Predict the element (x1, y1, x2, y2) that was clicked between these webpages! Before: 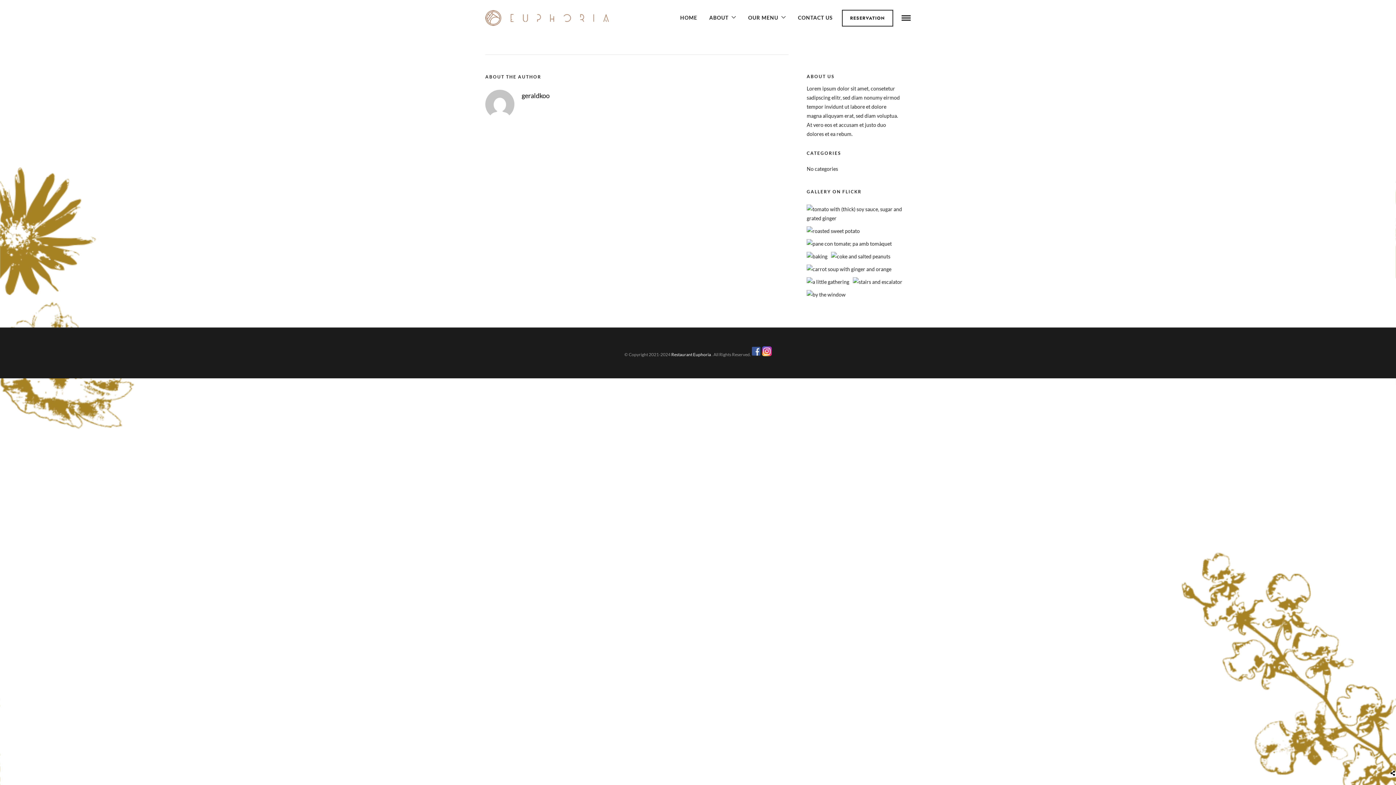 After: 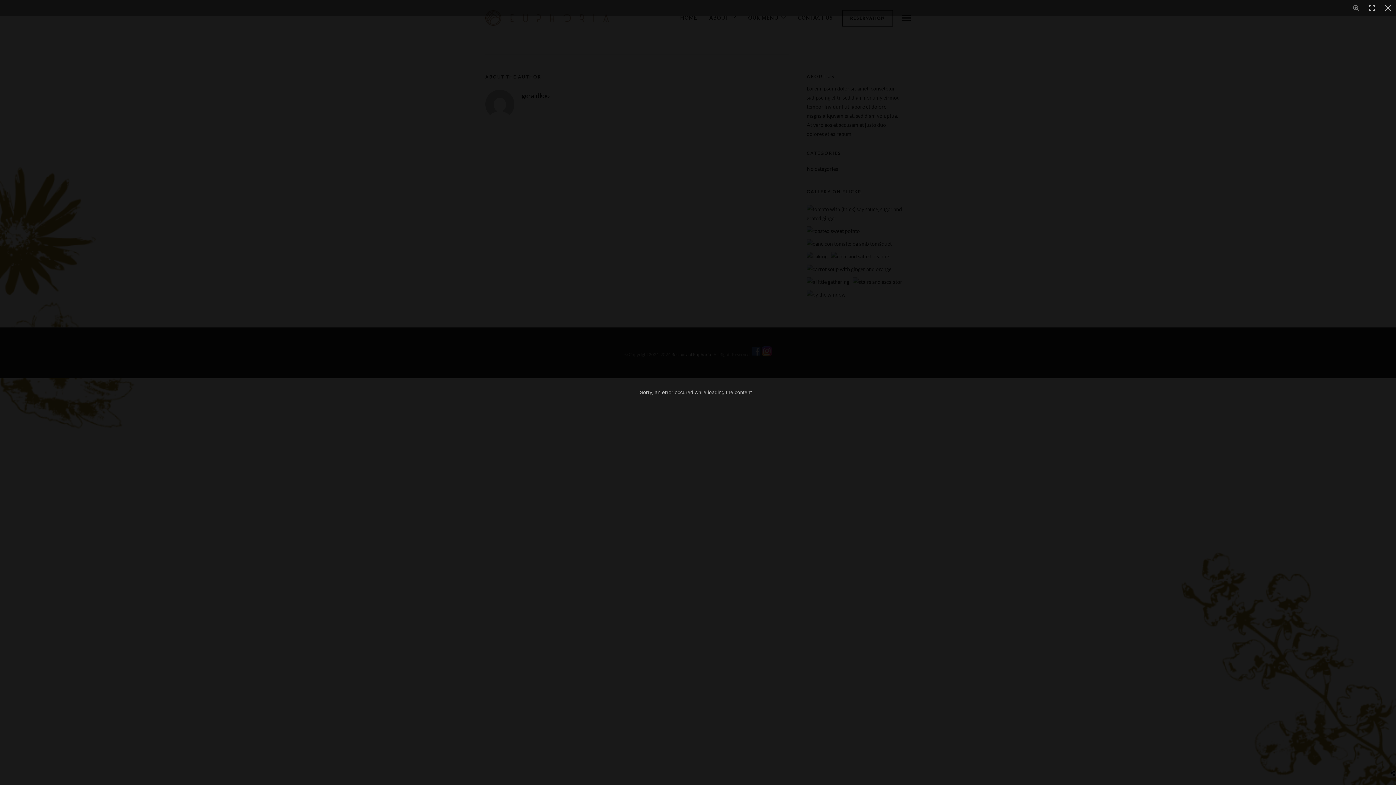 Action: bbox: (806, 228, 860, 234)